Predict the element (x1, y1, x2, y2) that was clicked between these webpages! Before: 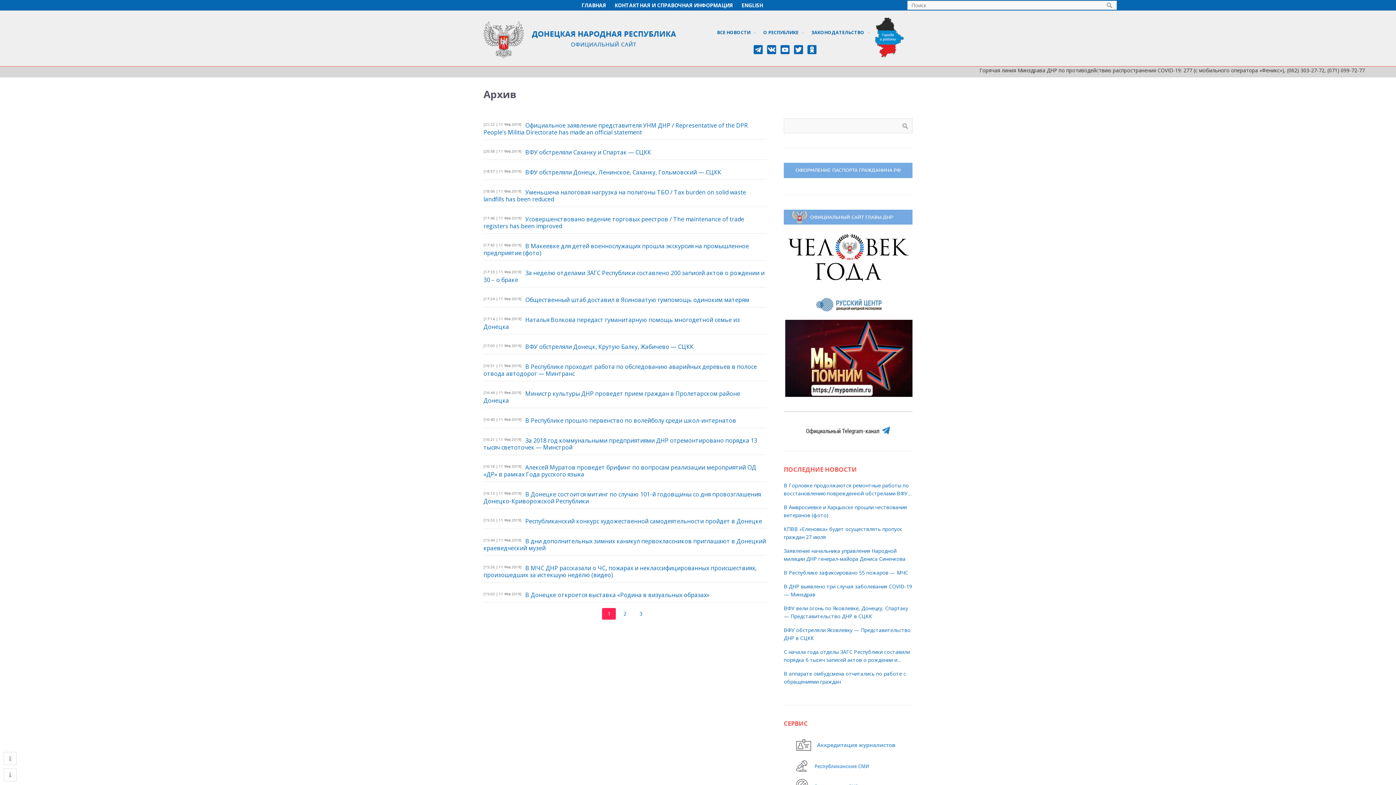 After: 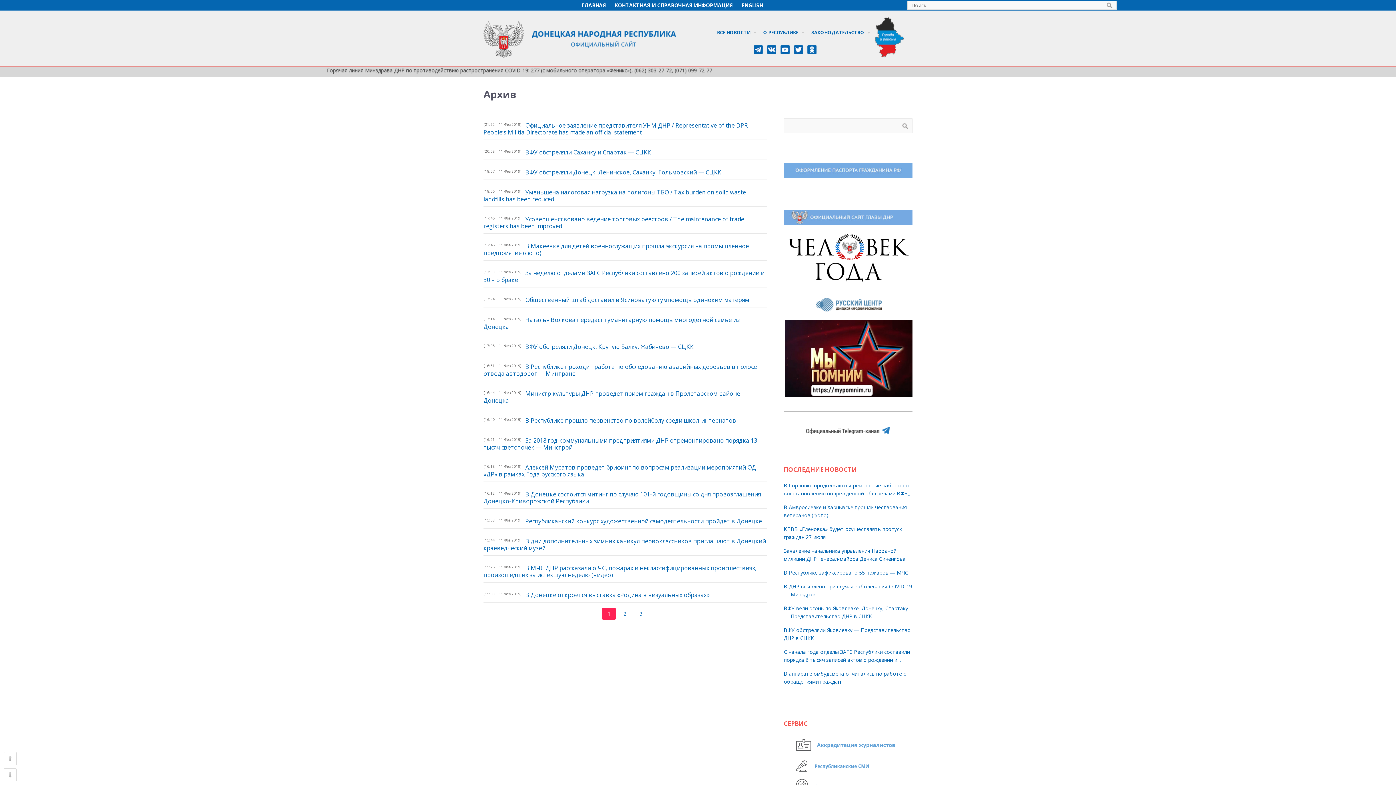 Action: bbox: (783, 219, 912, 226)